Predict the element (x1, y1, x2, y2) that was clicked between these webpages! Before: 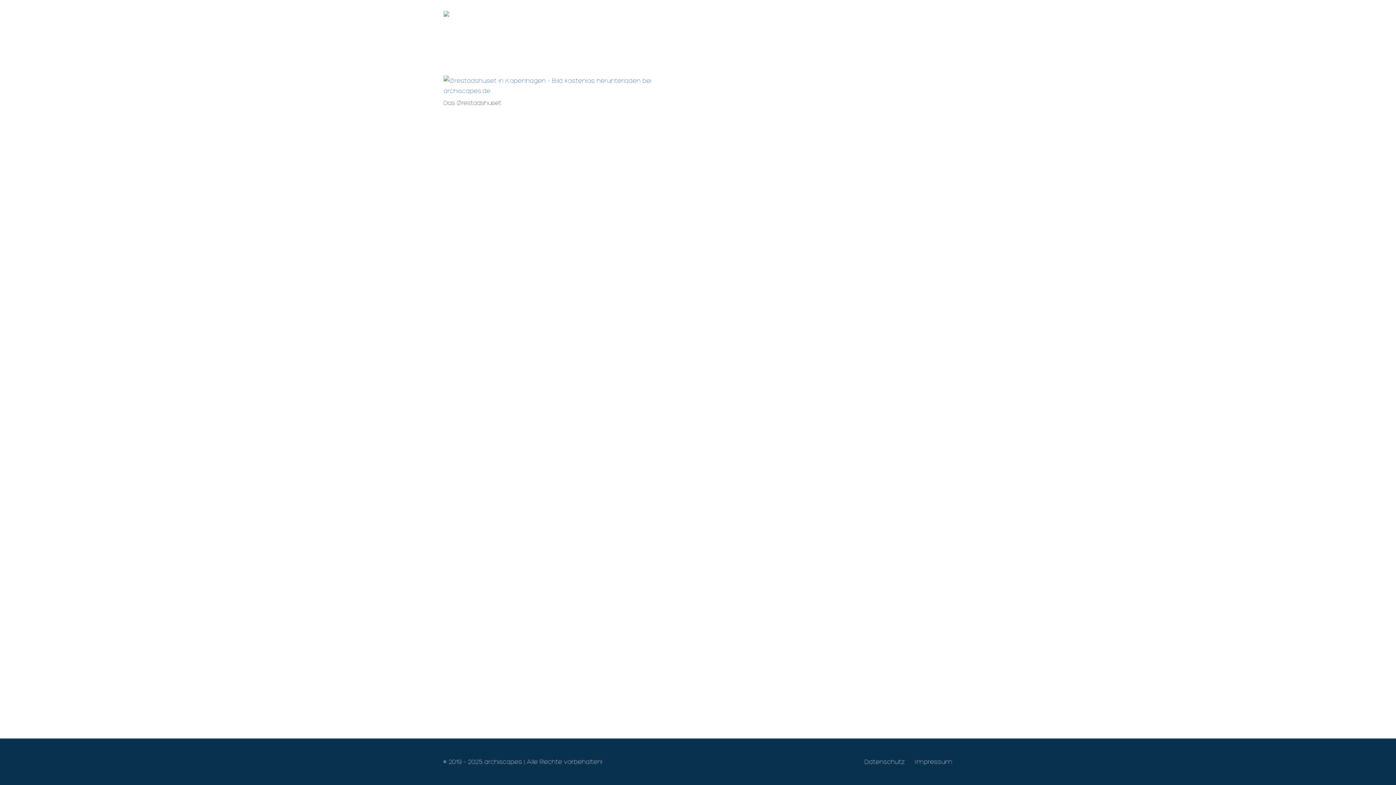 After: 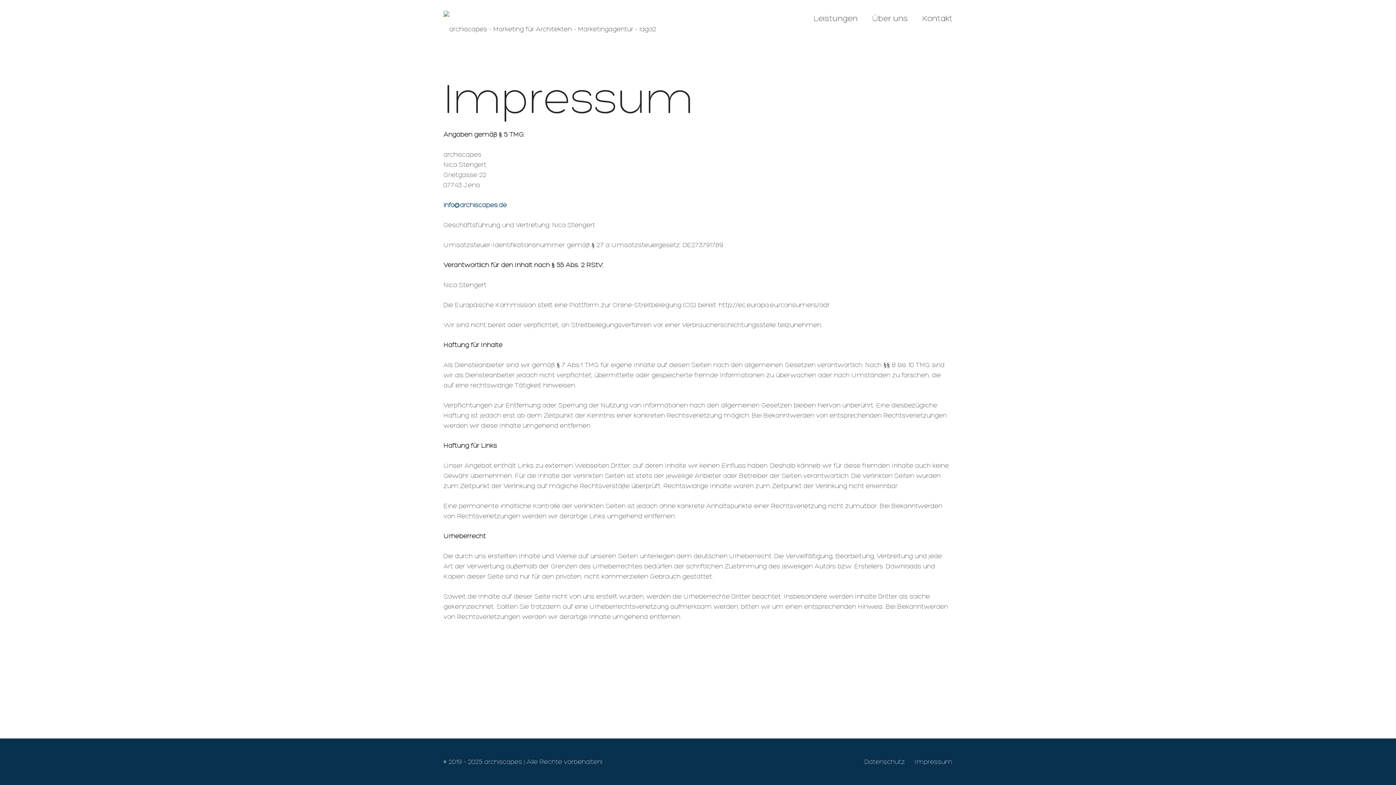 Action: label: Impressum bbox: (914, 758, 952, 766)